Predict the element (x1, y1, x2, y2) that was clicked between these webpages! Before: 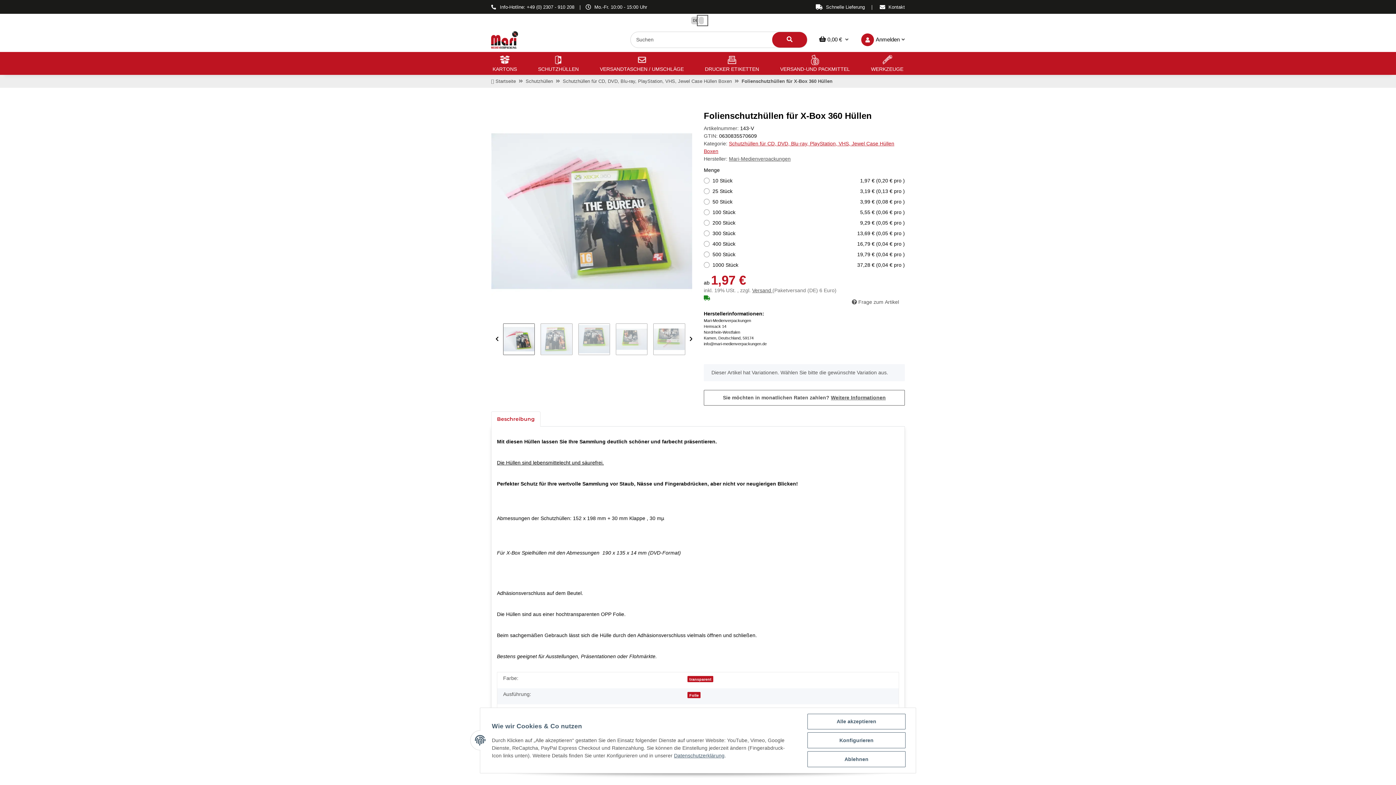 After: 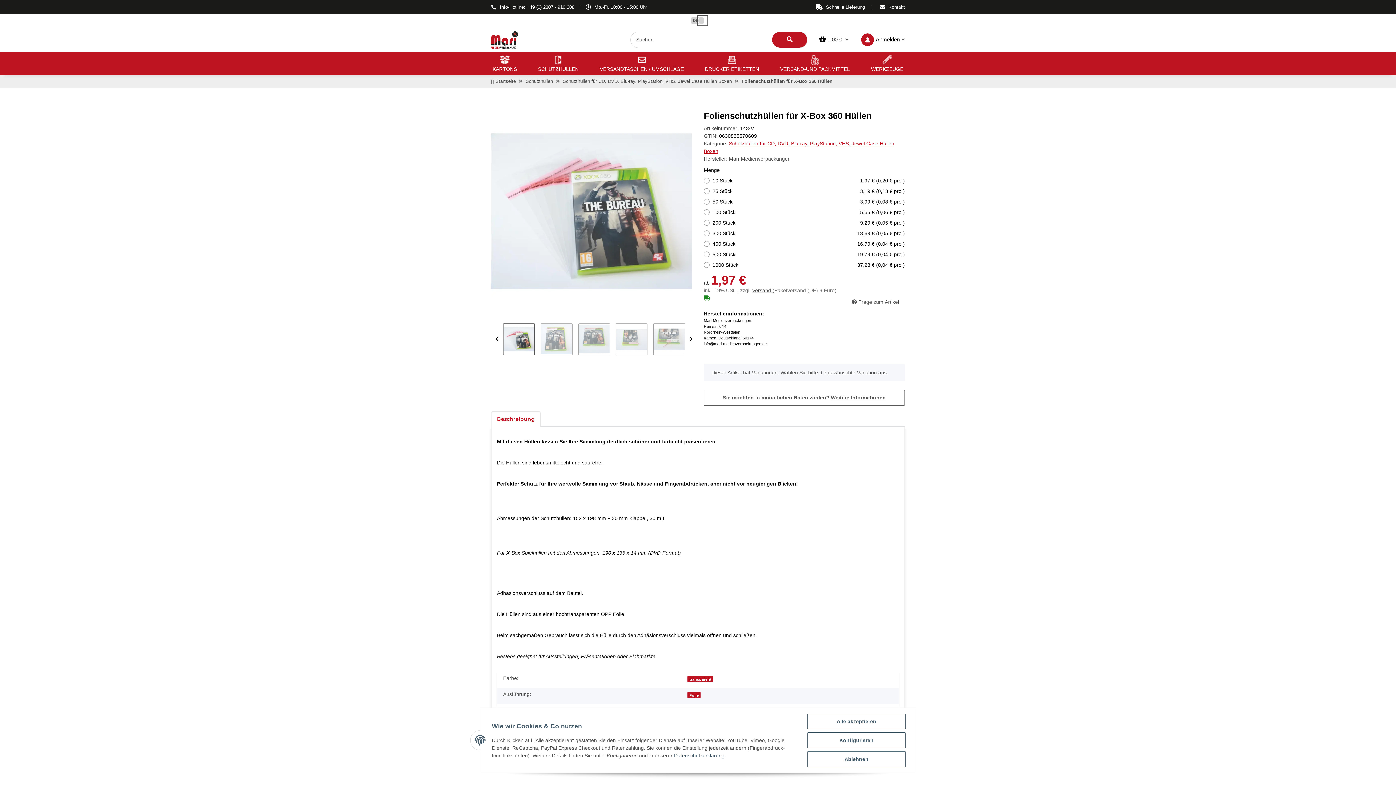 Action: label: Datenschutzerklärung bbox: (674, 753, 724, 758)